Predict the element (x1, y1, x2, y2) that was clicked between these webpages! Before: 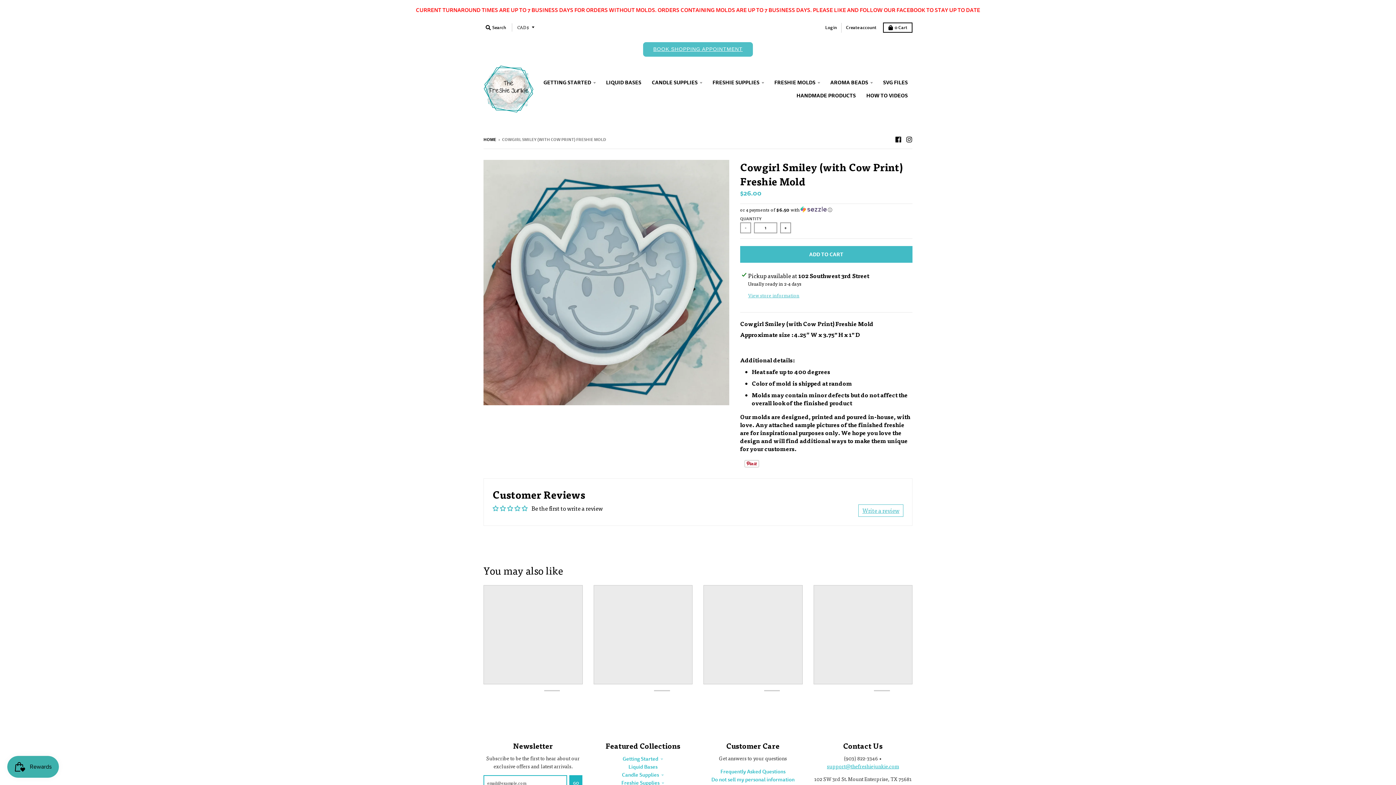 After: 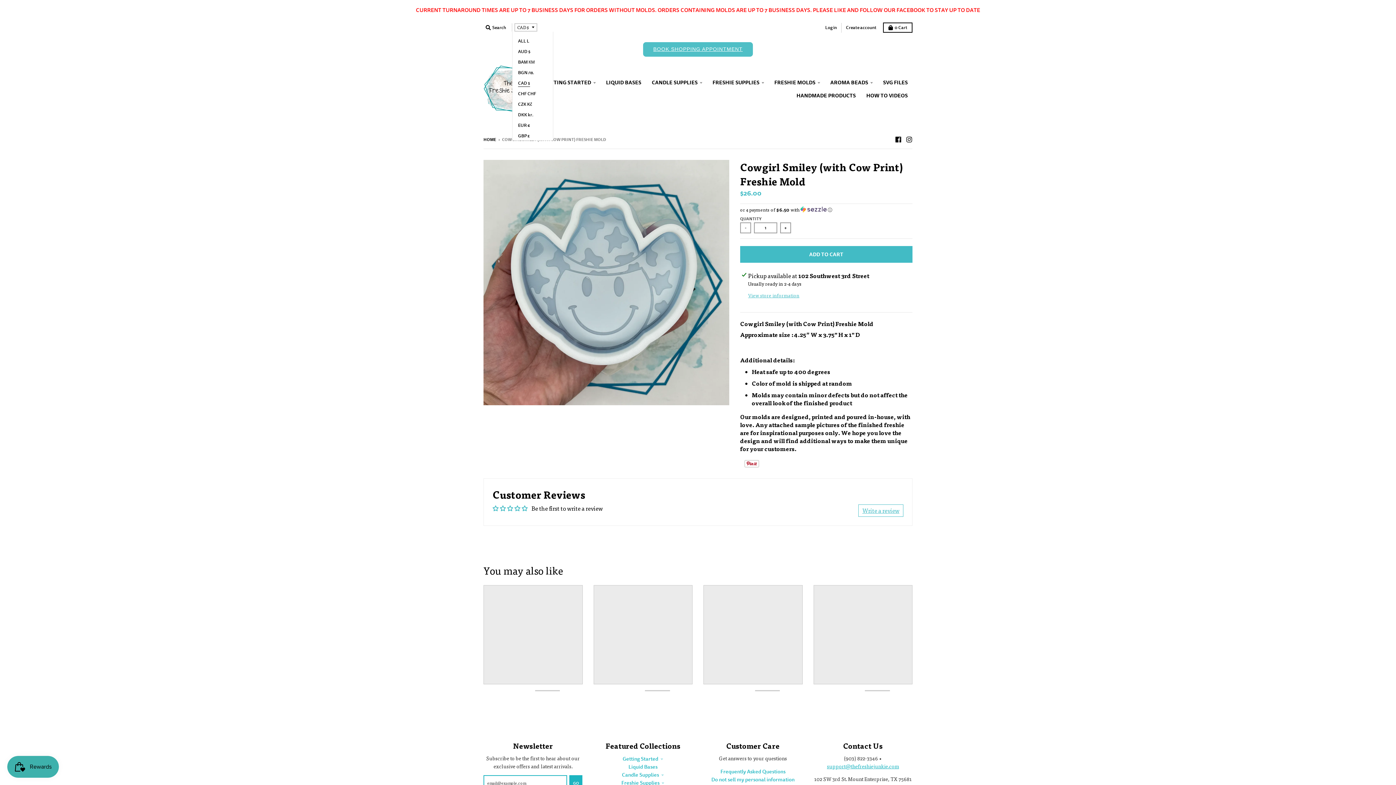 Action: bbox: (514, 23, 537, 31) label: CAD $